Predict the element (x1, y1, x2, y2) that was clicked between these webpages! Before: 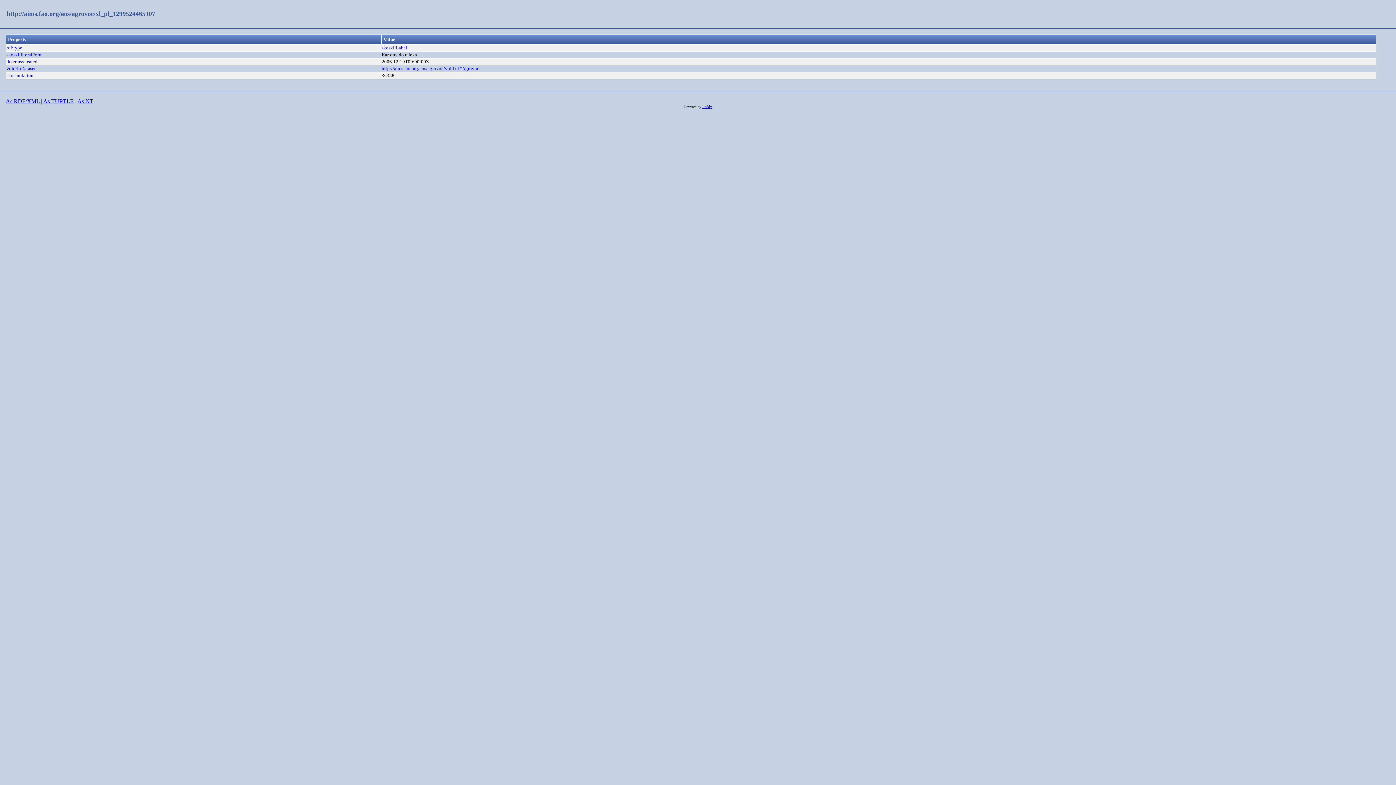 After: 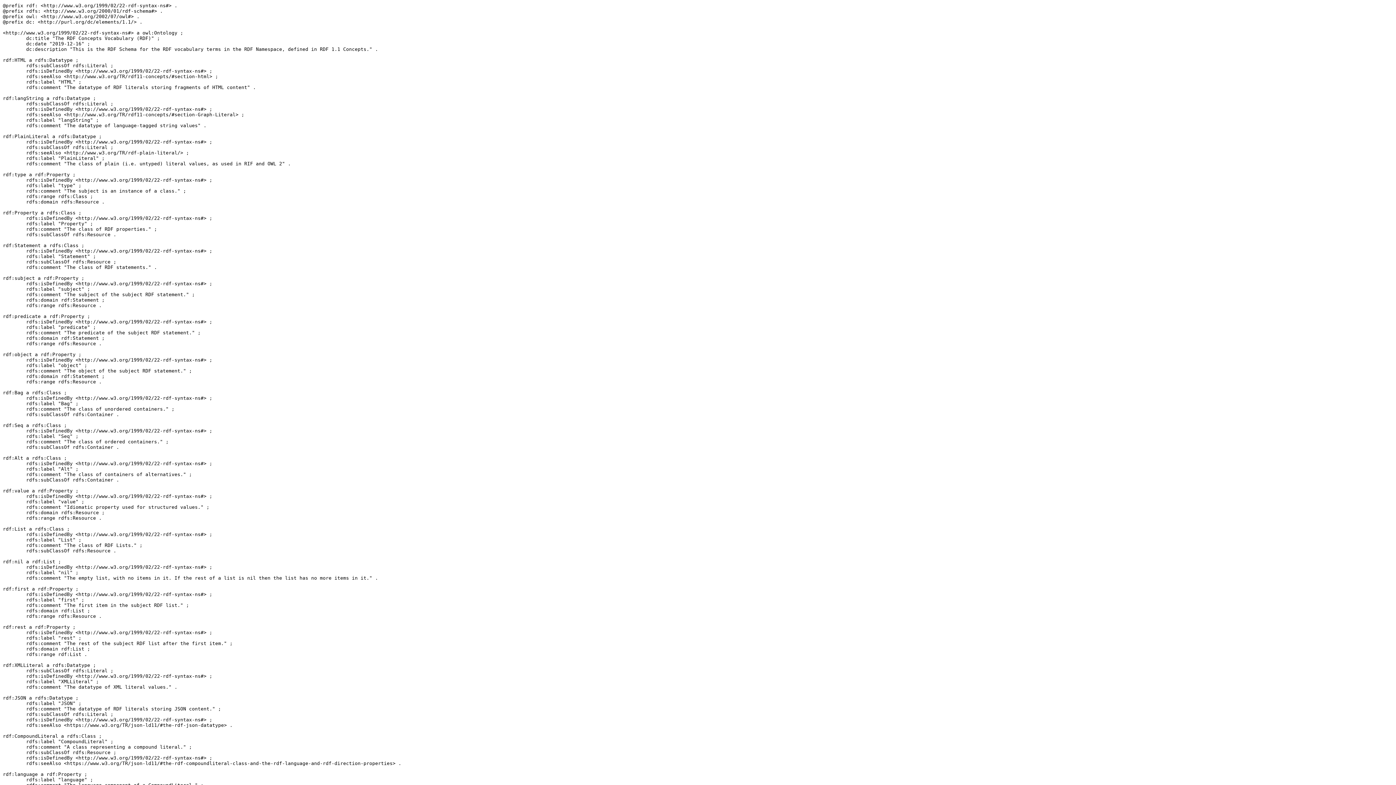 Action: bbox: (6, 45, 22, 50) label: rdf:type